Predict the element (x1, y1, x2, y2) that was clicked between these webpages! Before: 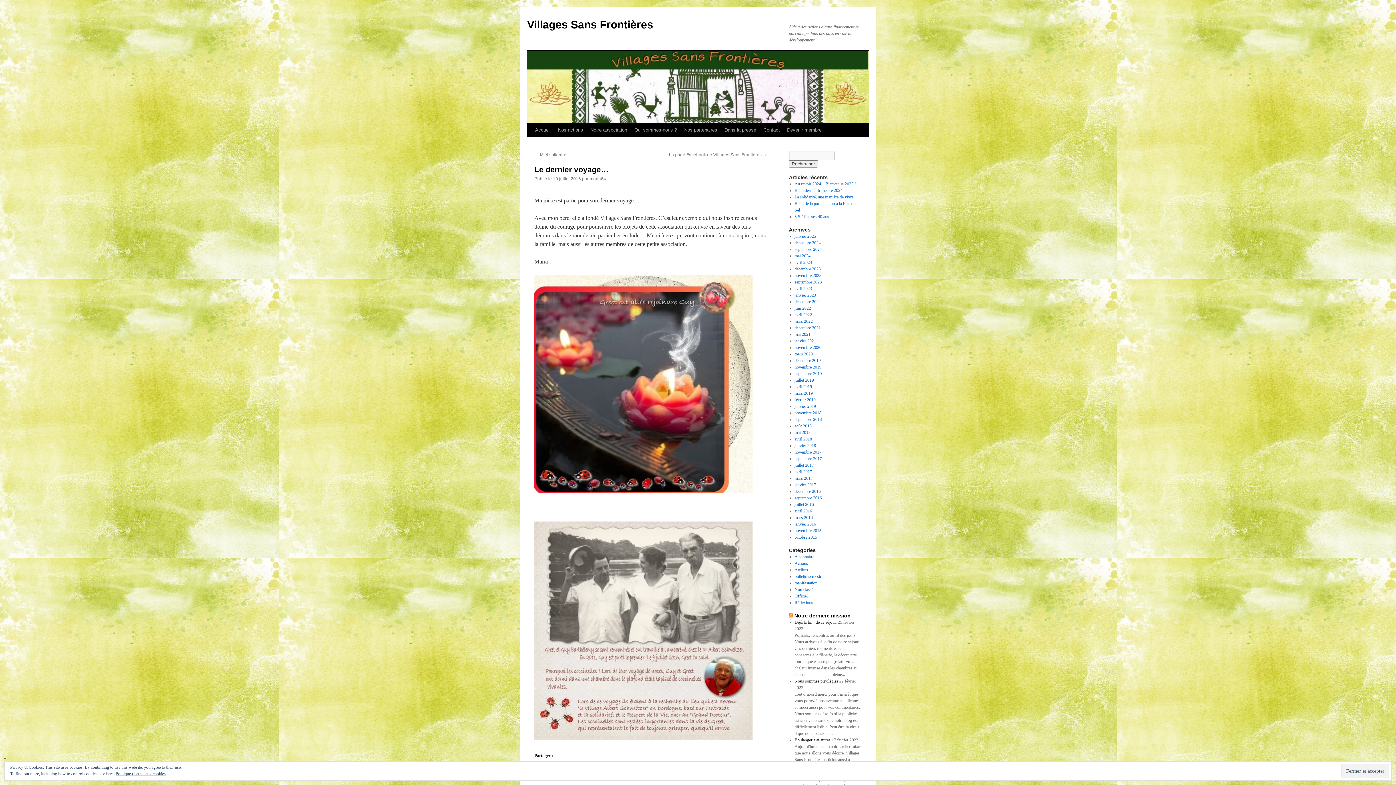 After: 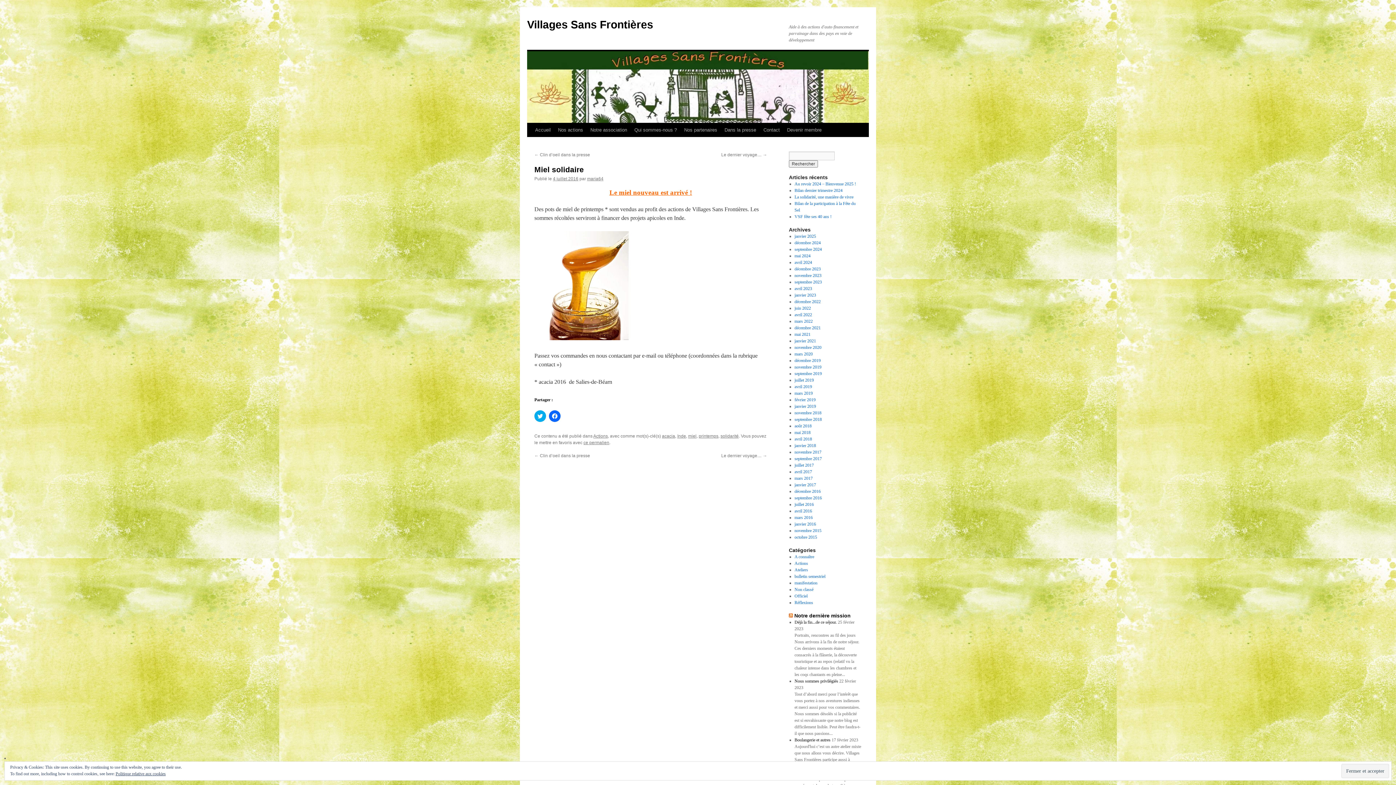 Action: label: ← Miel solidaire bbox: (534, 152, 566, 157)